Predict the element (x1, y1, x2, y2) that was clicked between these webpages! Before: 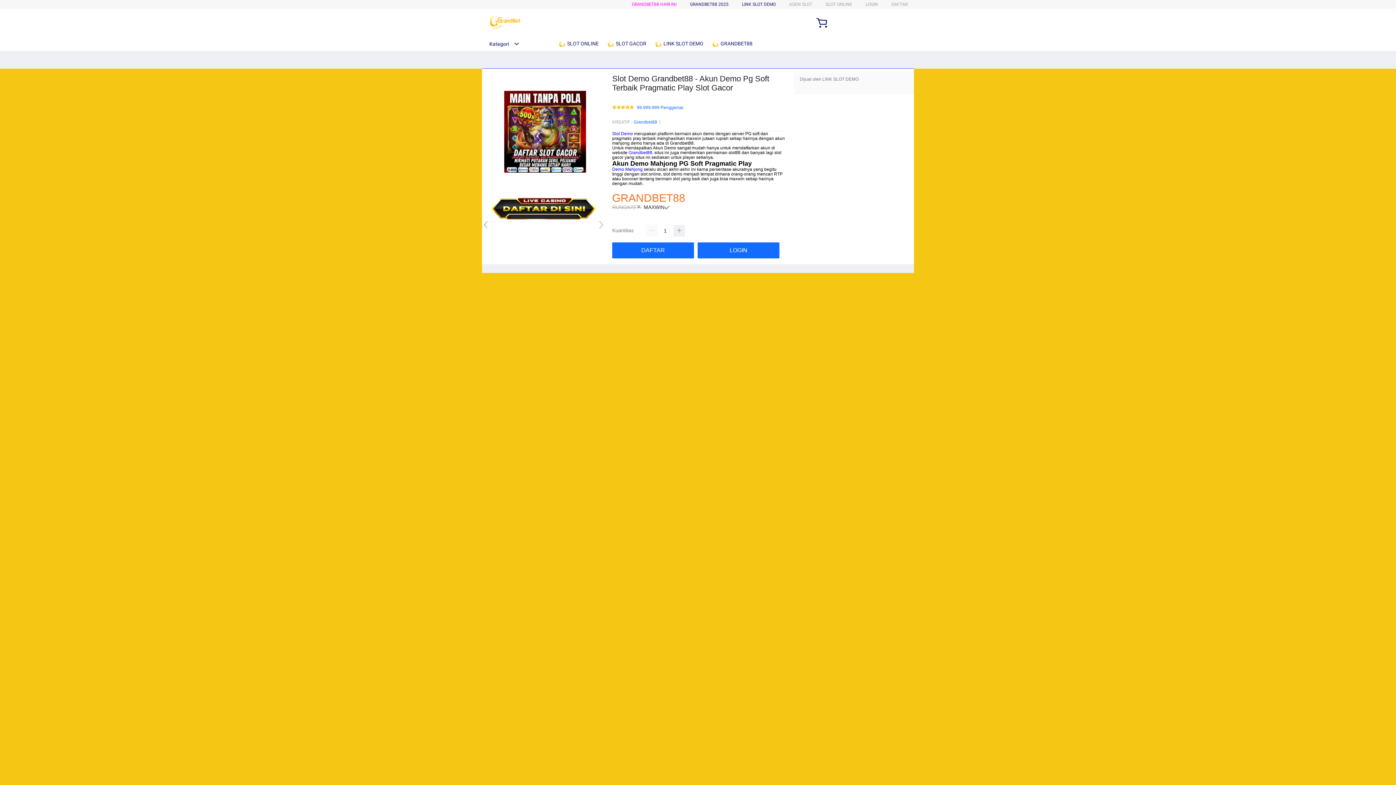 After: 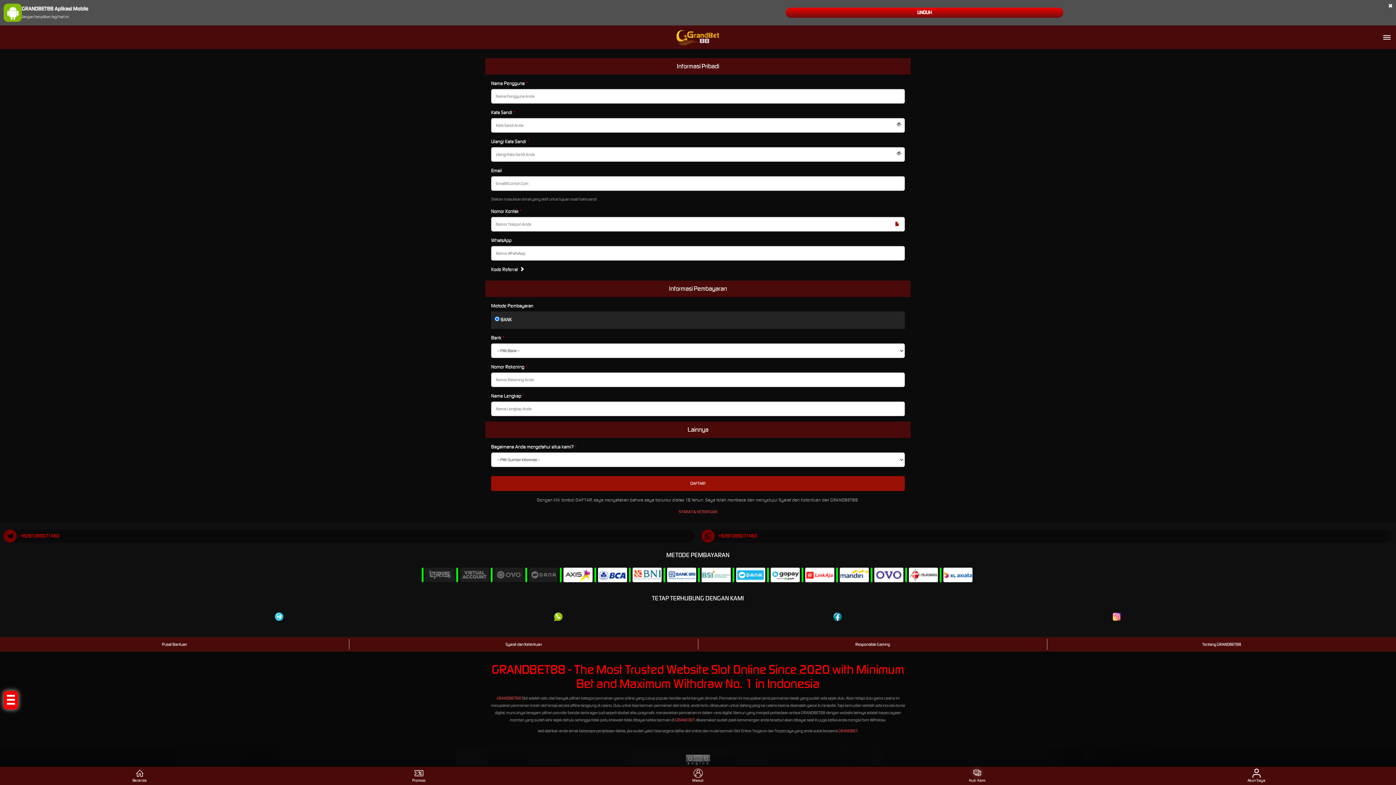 Action: bbox: (482, 195, 605, 221)